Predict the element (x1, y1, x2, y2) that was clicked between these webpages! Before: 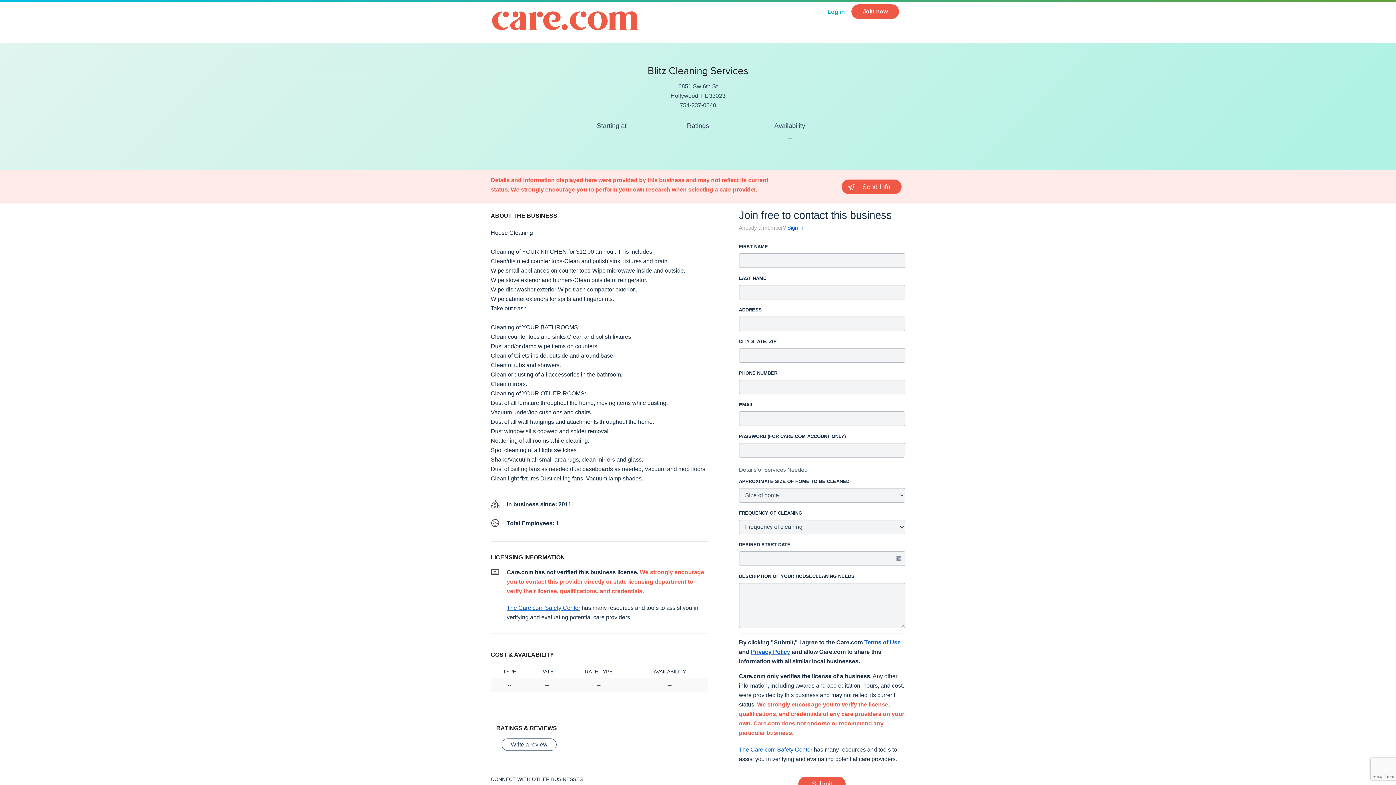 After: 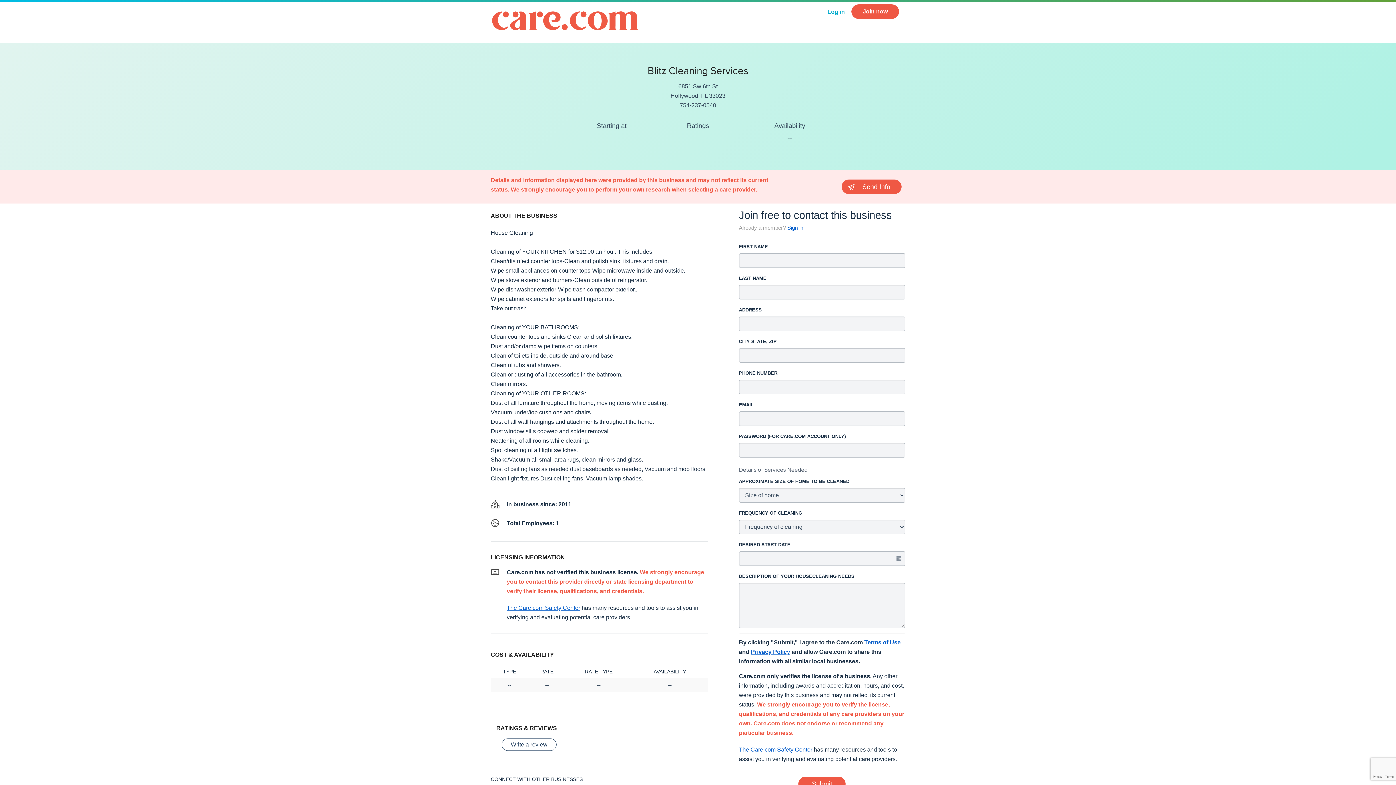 Action: label: Terms of Use bbox: (864, 639, 900, 645)